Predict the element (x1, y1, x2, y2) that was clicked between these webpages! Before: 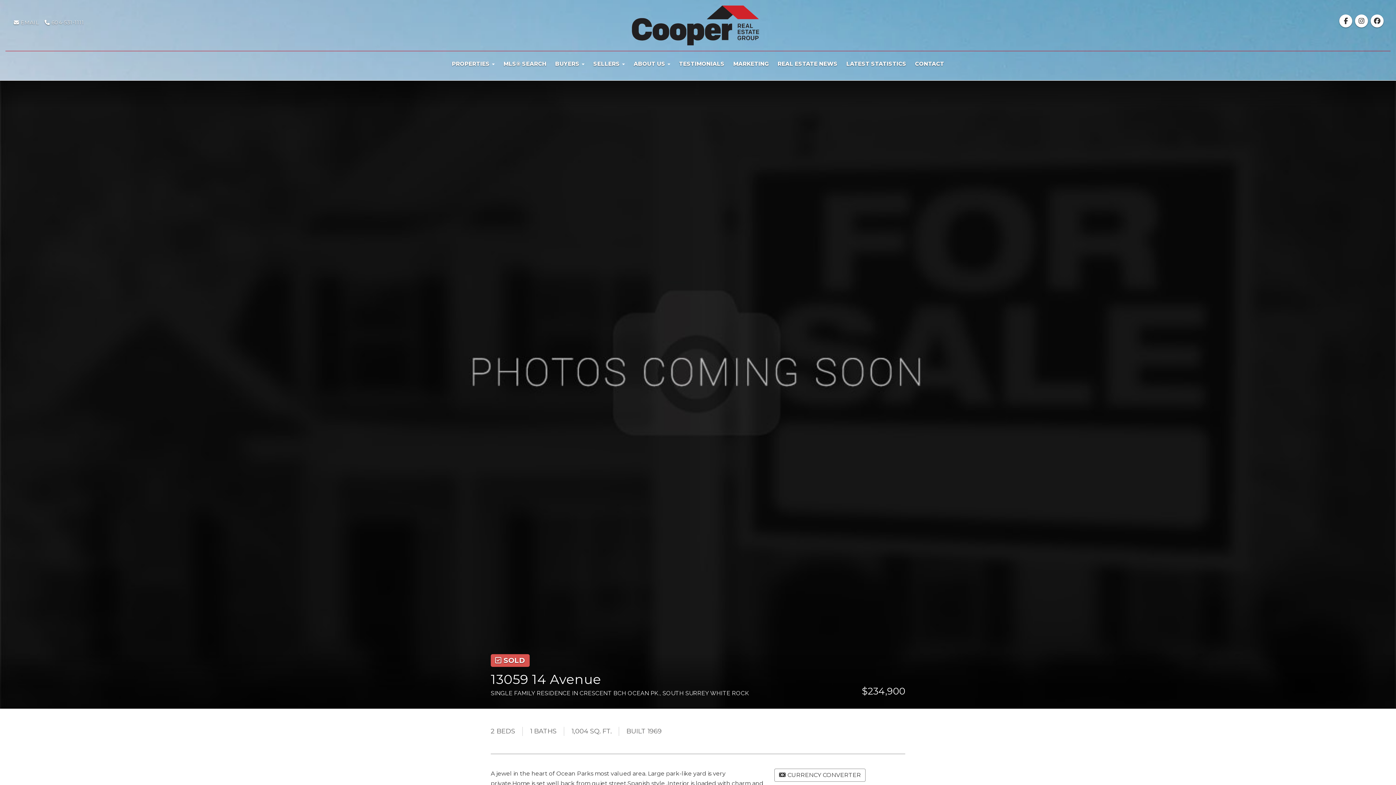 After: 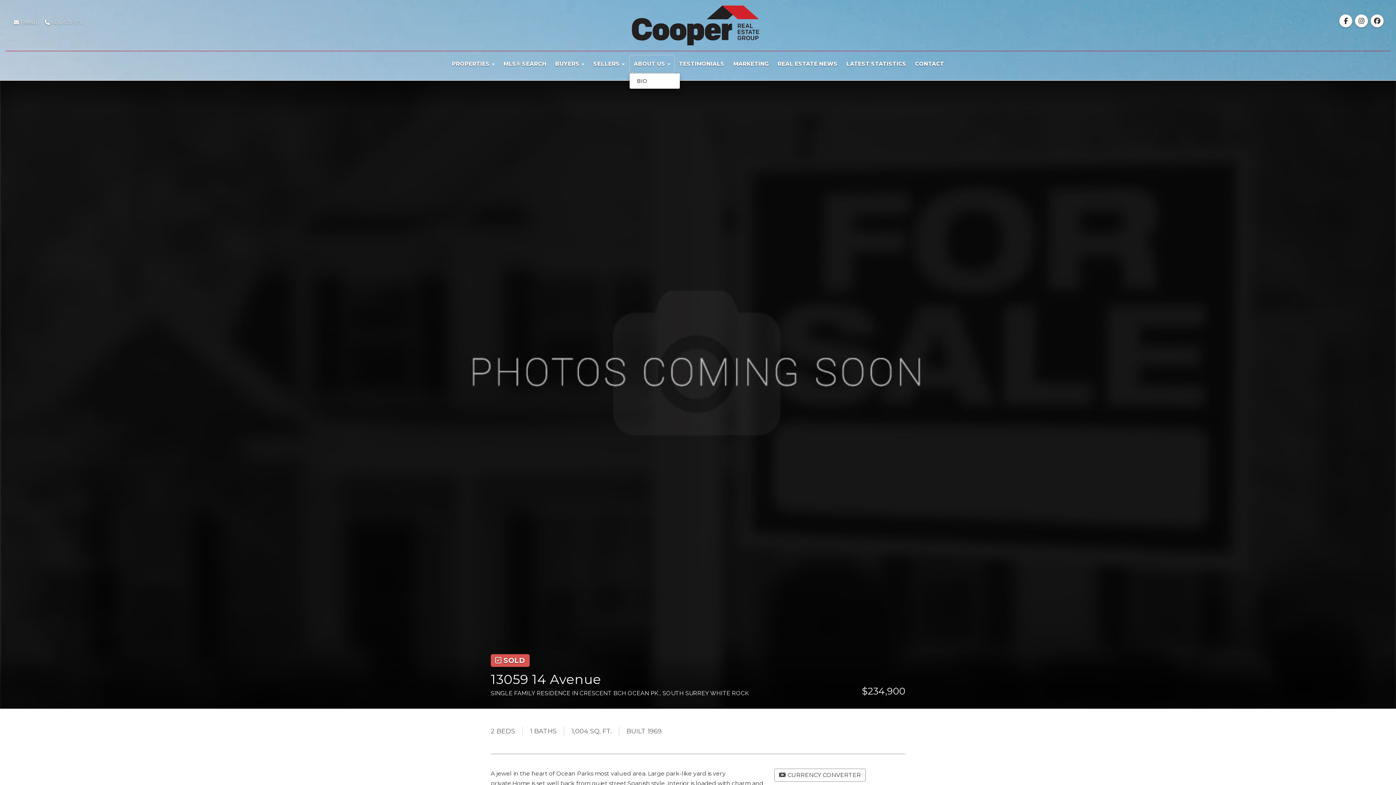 Action: bbox: (629, 55, 674, 73) label: ABOUT US 